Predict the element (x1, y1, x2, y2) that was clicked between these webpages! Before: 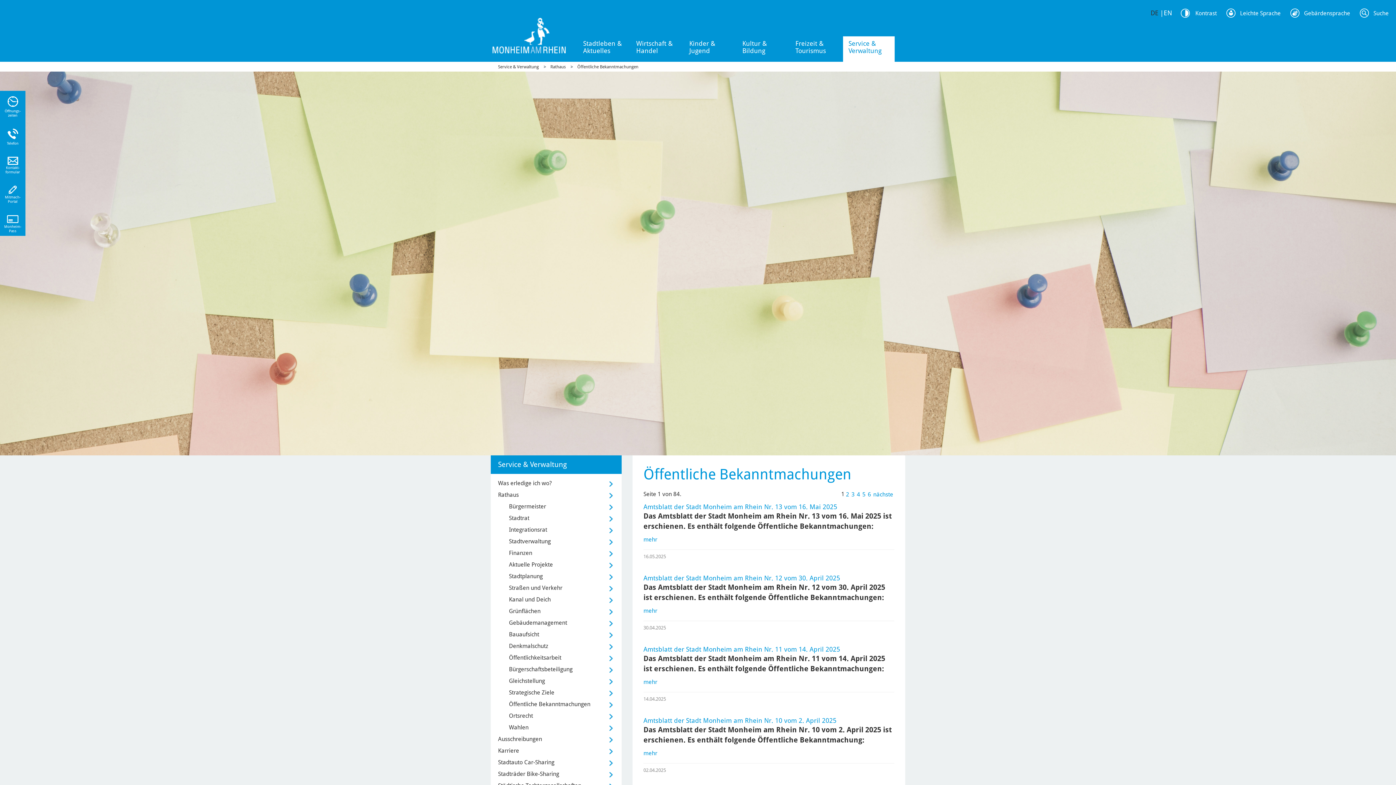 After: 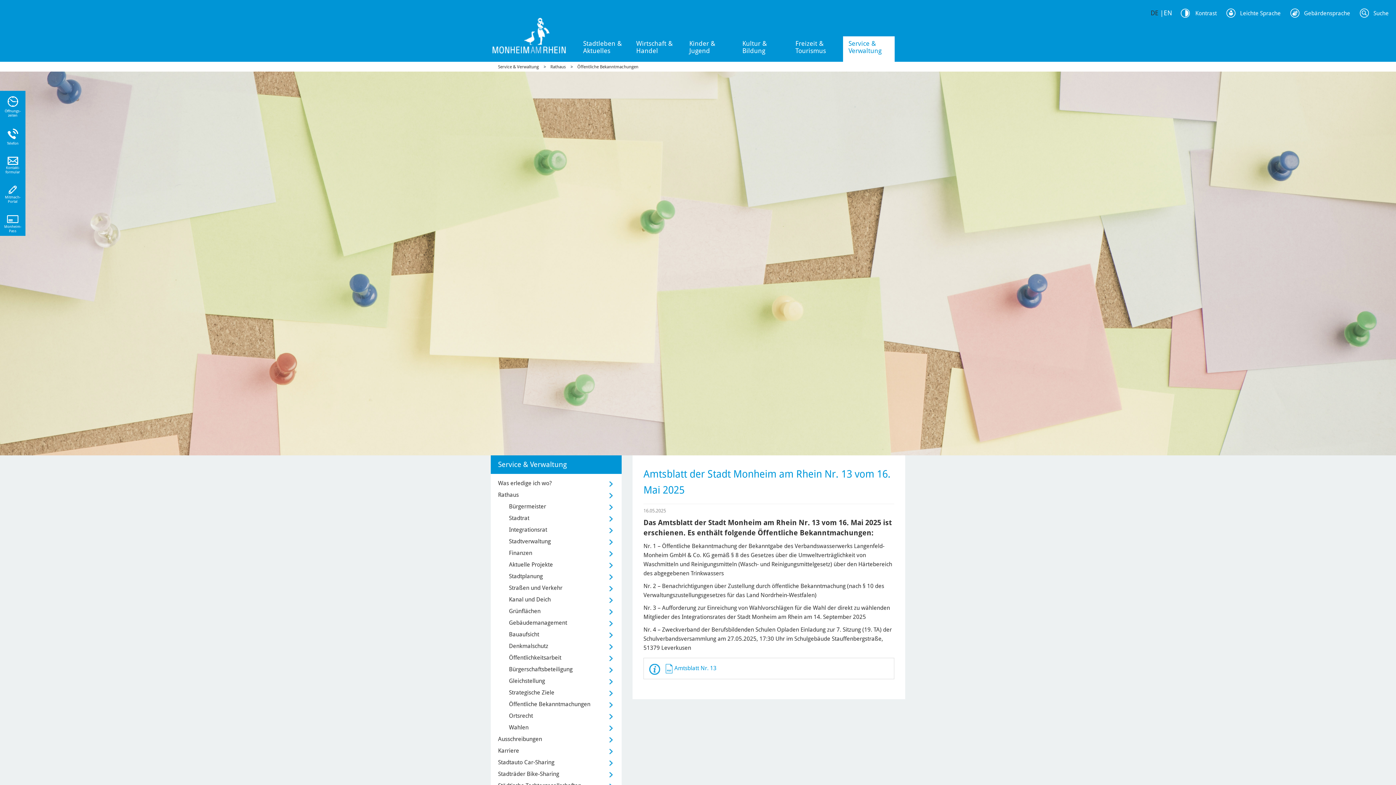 Action: bbox: (643, 536, 657, 543) label: mehr